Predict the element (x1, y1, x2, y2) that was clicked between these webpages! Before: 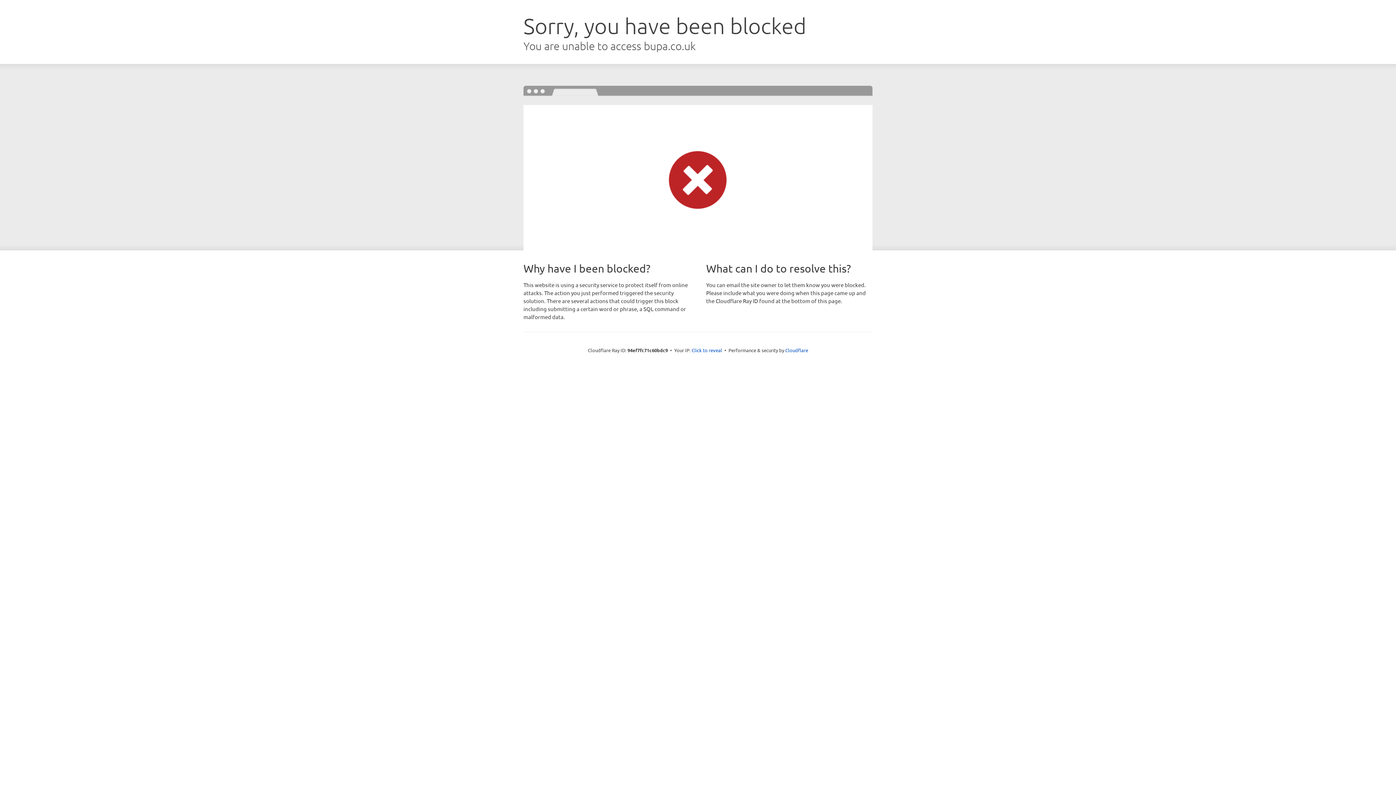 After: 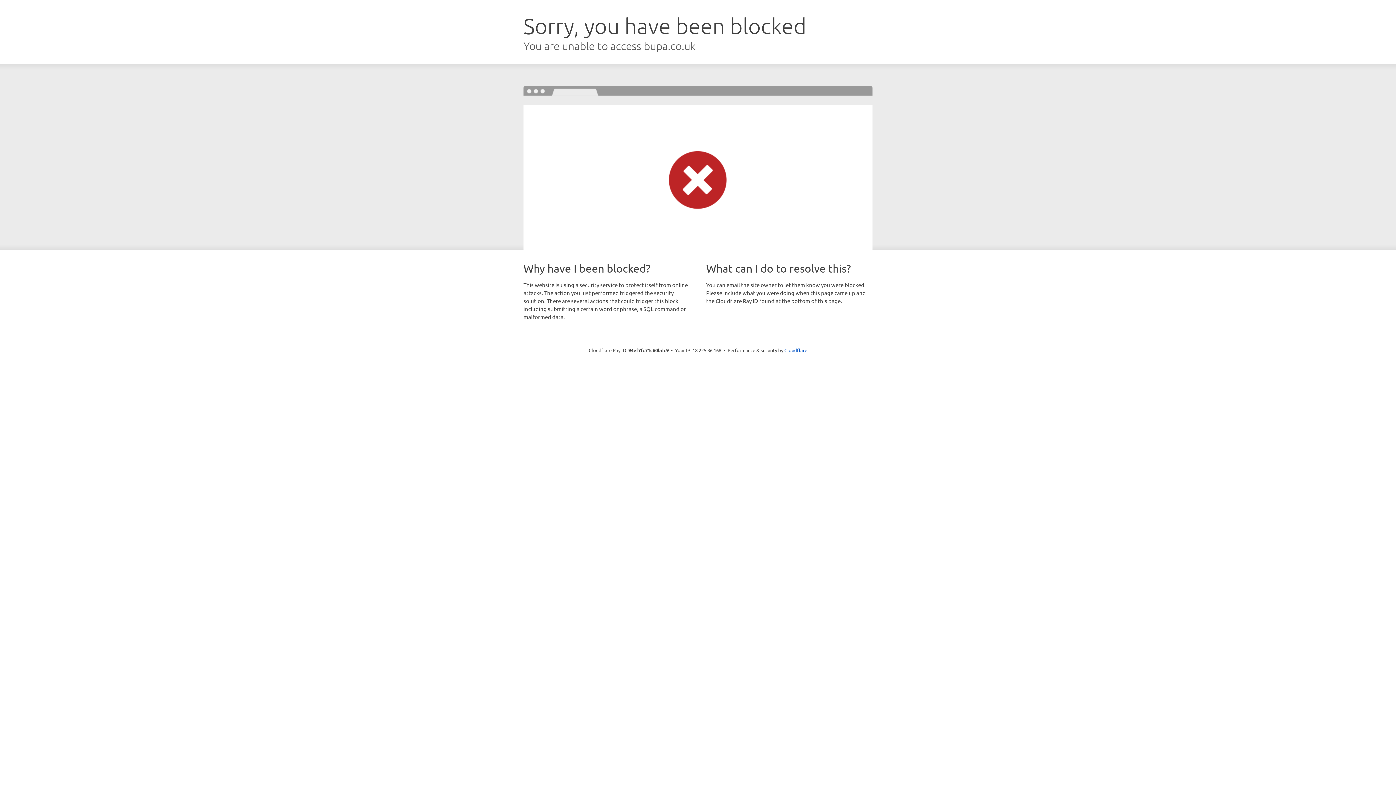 Action: bbox: (691, 346, 722, 353) label: Click to reveal